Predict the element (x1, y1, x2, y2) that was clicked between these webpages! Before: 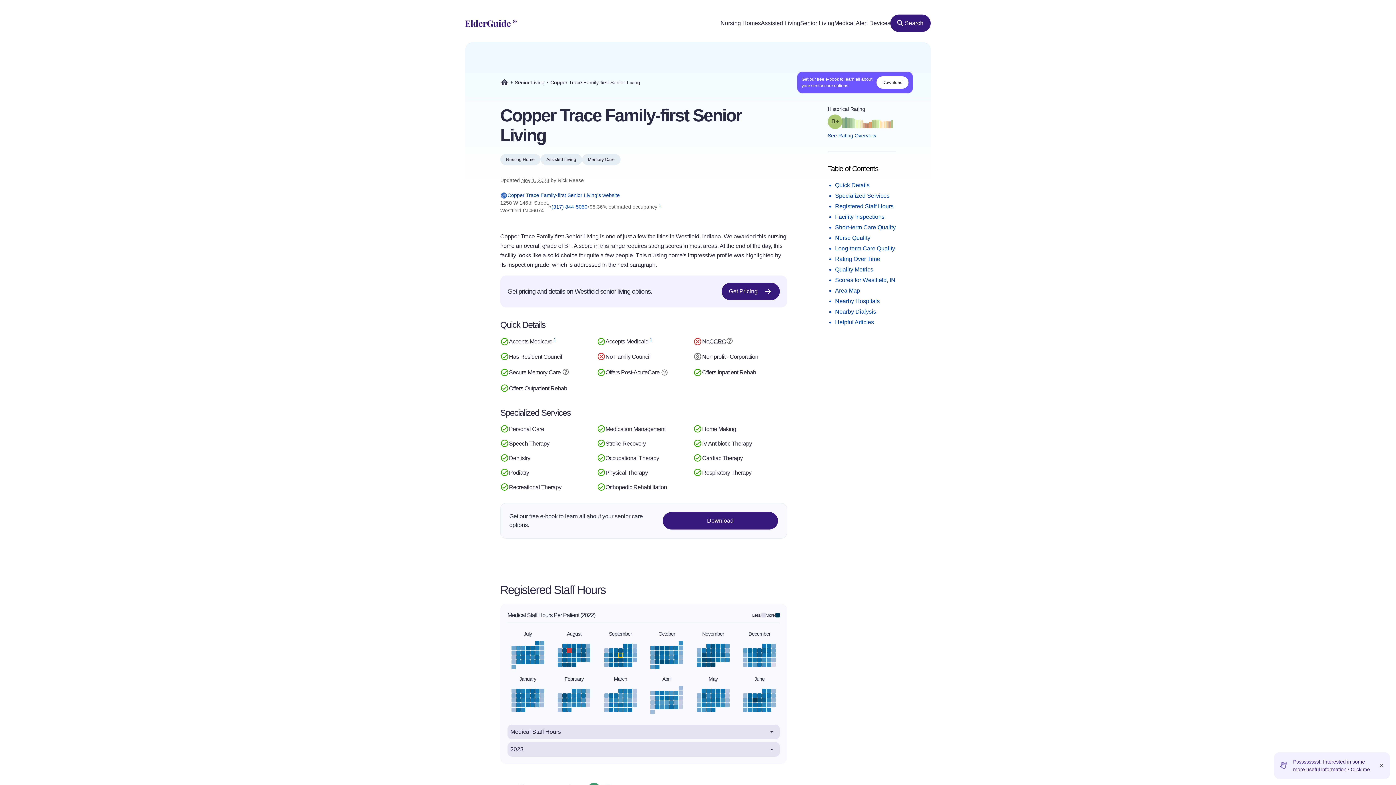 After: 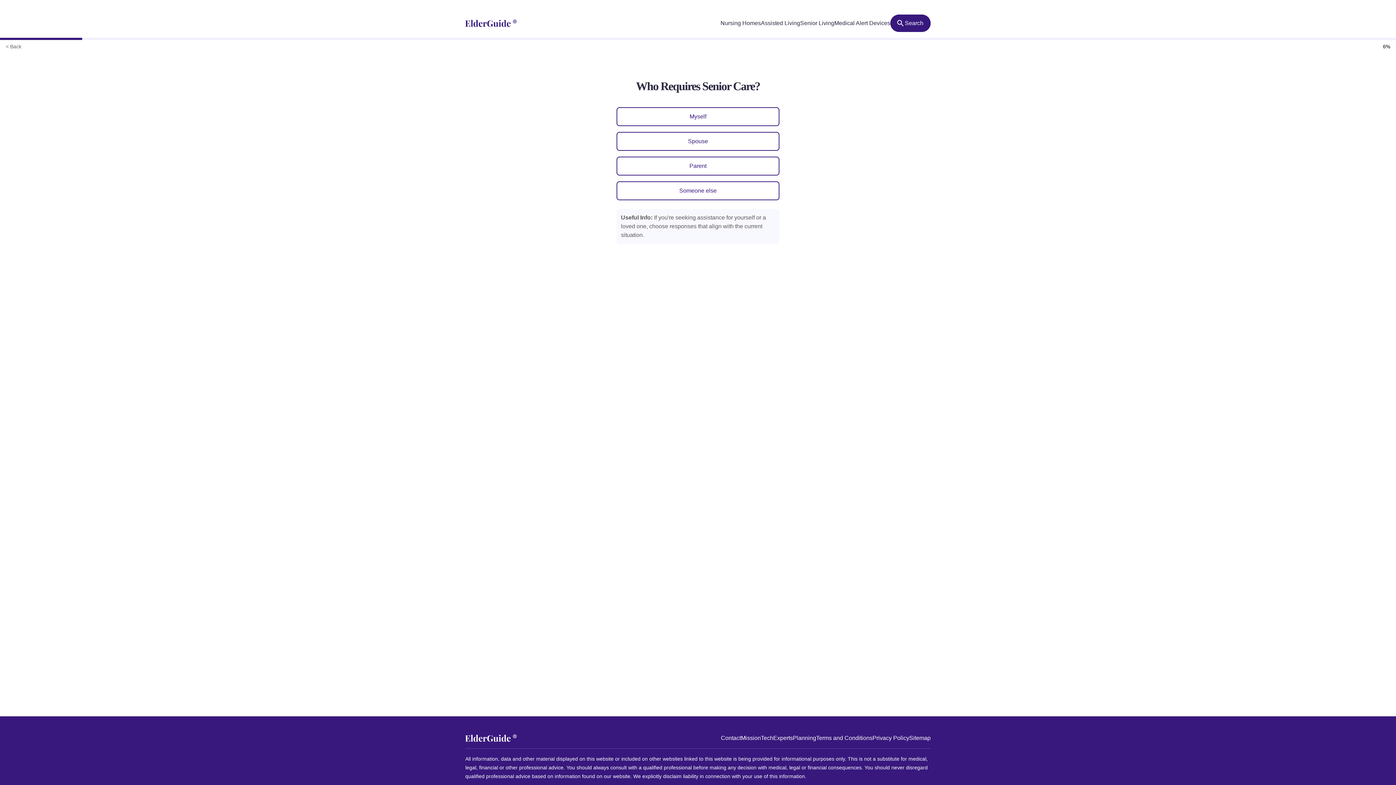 Action: label: Get Pricing bbox: (721, 282, 780, 300)